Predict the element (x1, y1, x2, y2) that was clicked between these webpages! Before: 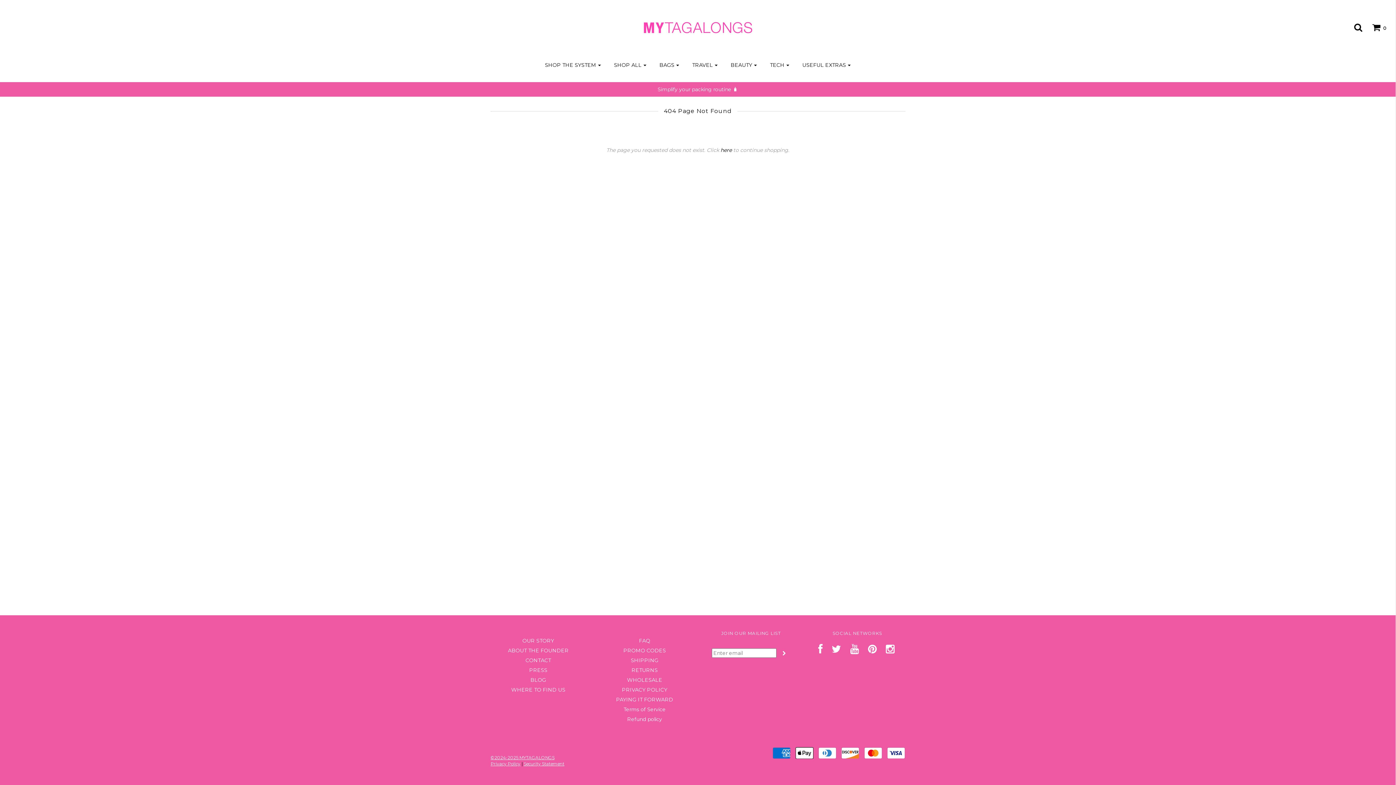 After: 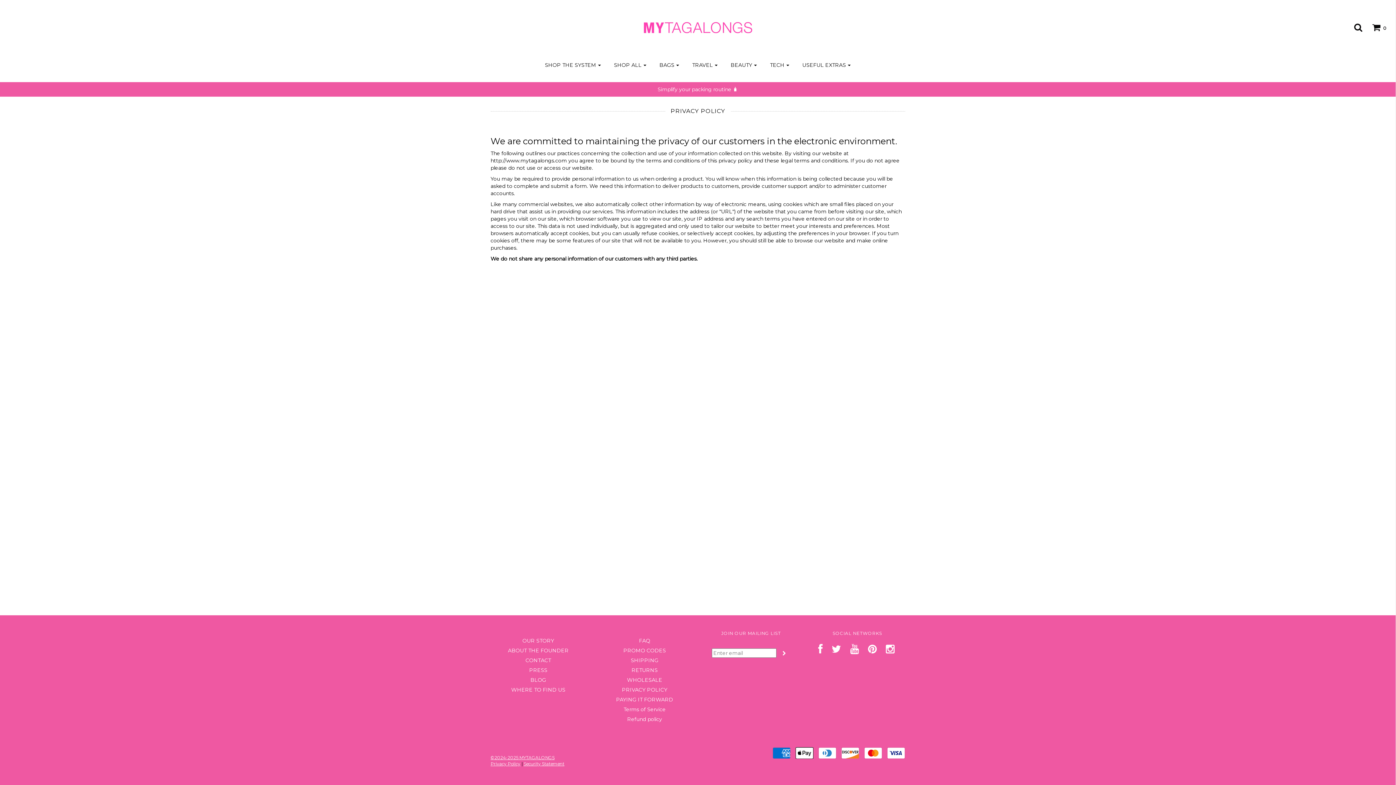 Action: label: PRIVACY POLICY bbox: (622, 686, 667, 693)